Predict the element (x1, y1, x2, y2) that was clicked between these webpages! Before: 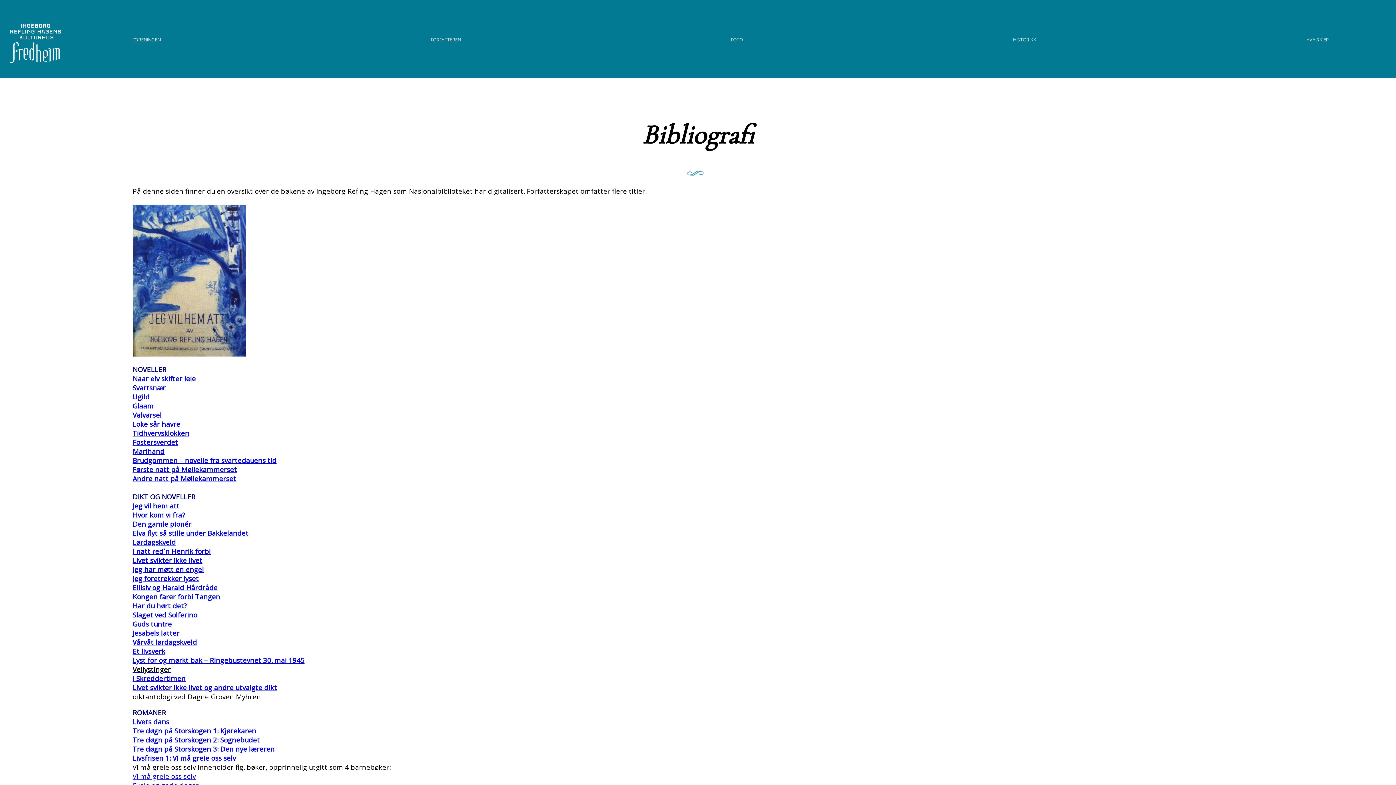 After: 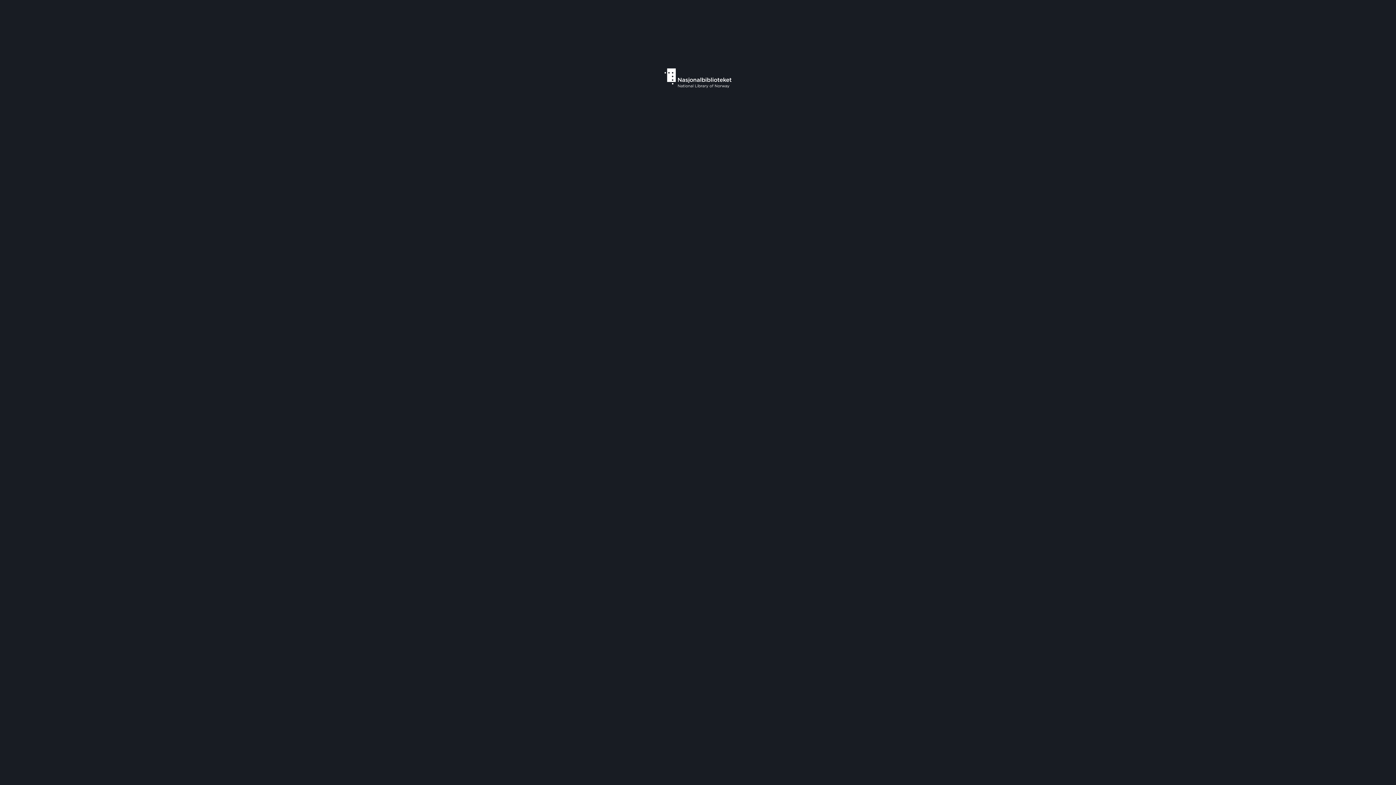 Action: bbox: (132, 683, 277, 692) label: Livet svikter ikke livet og andre utvalgte dikt